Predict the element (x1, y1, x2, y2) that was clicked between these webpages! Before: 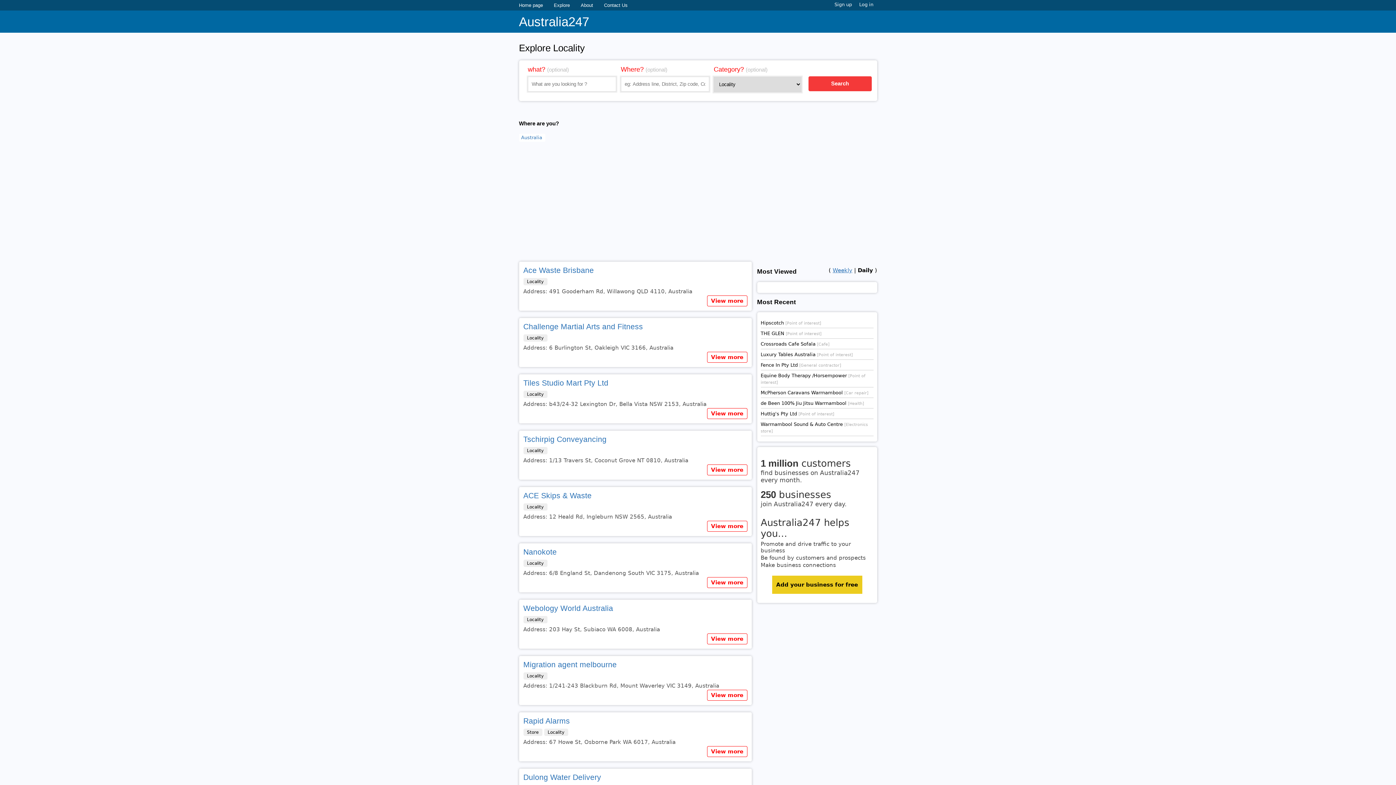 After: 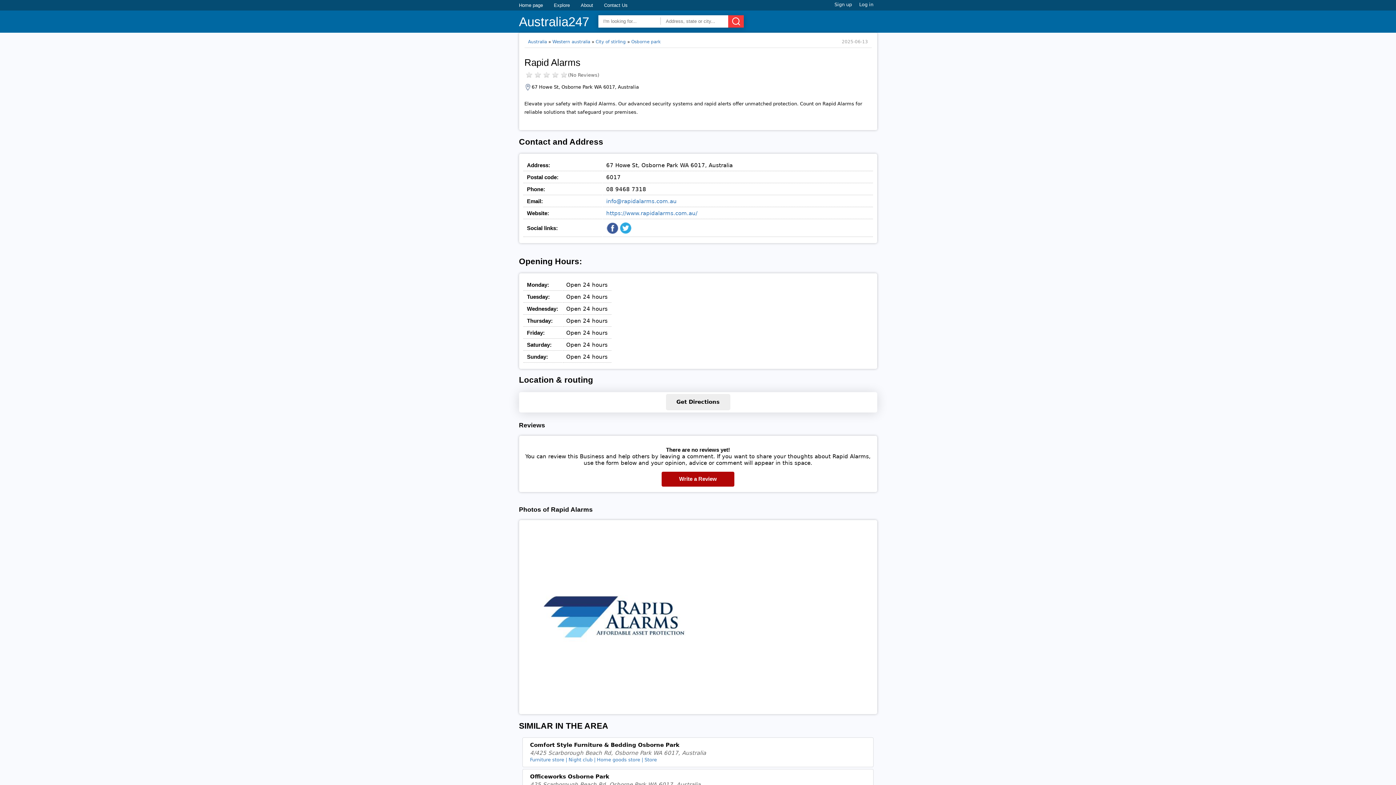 Action: bbox: (707, 746, 747, 757) label: View more